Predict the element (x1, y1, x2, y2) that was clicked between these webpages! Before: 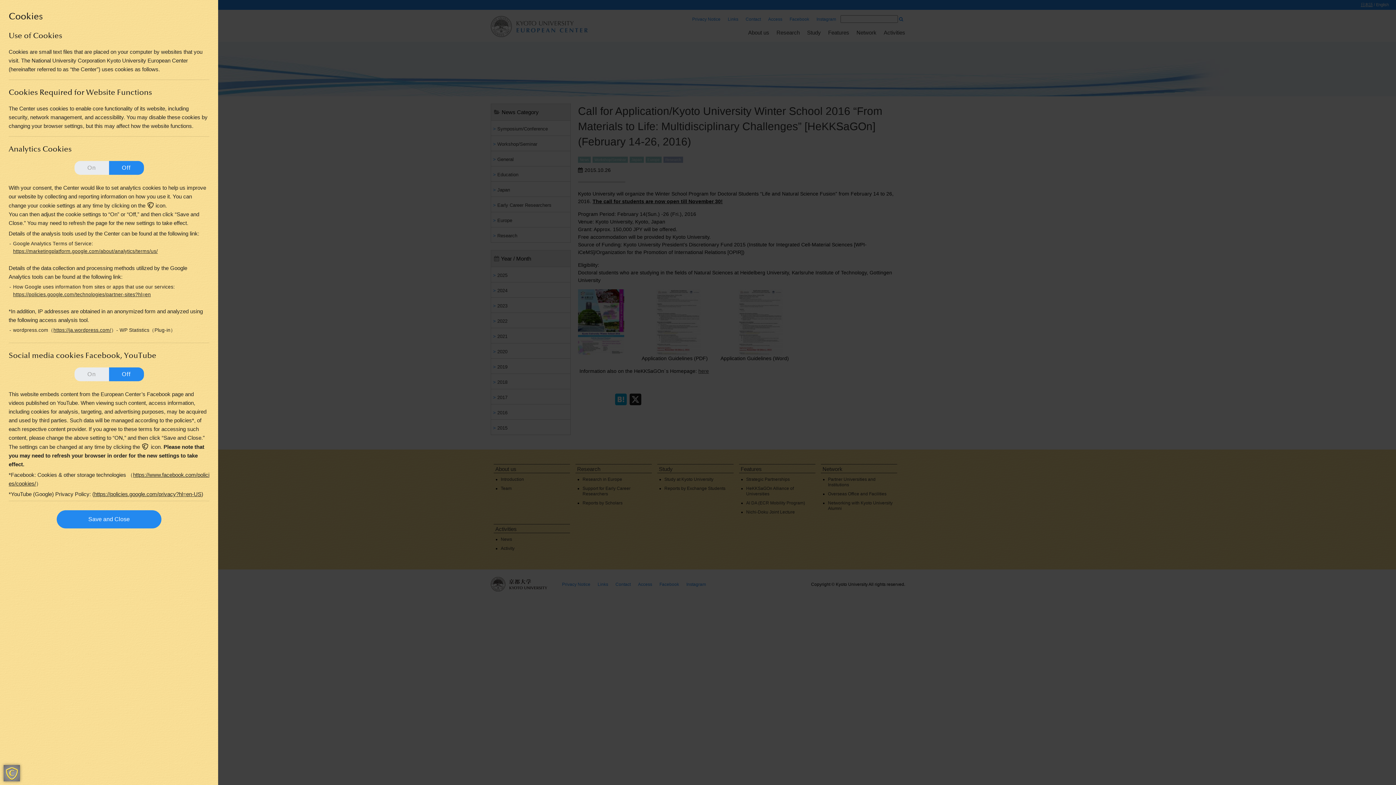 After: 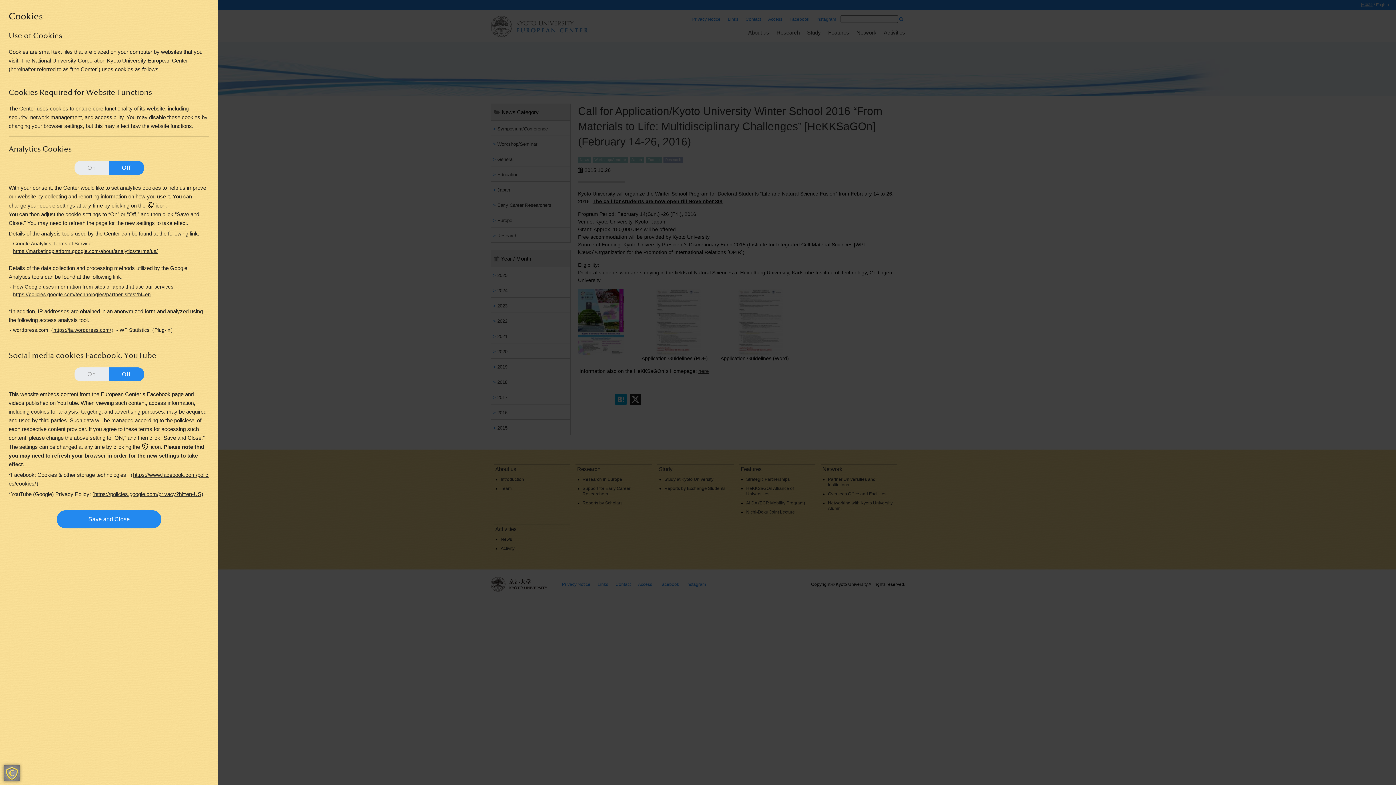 Action: label: https://policies.google.com/technologies/partner-sites?hl=en bbox: (13, 292, 150, 297)